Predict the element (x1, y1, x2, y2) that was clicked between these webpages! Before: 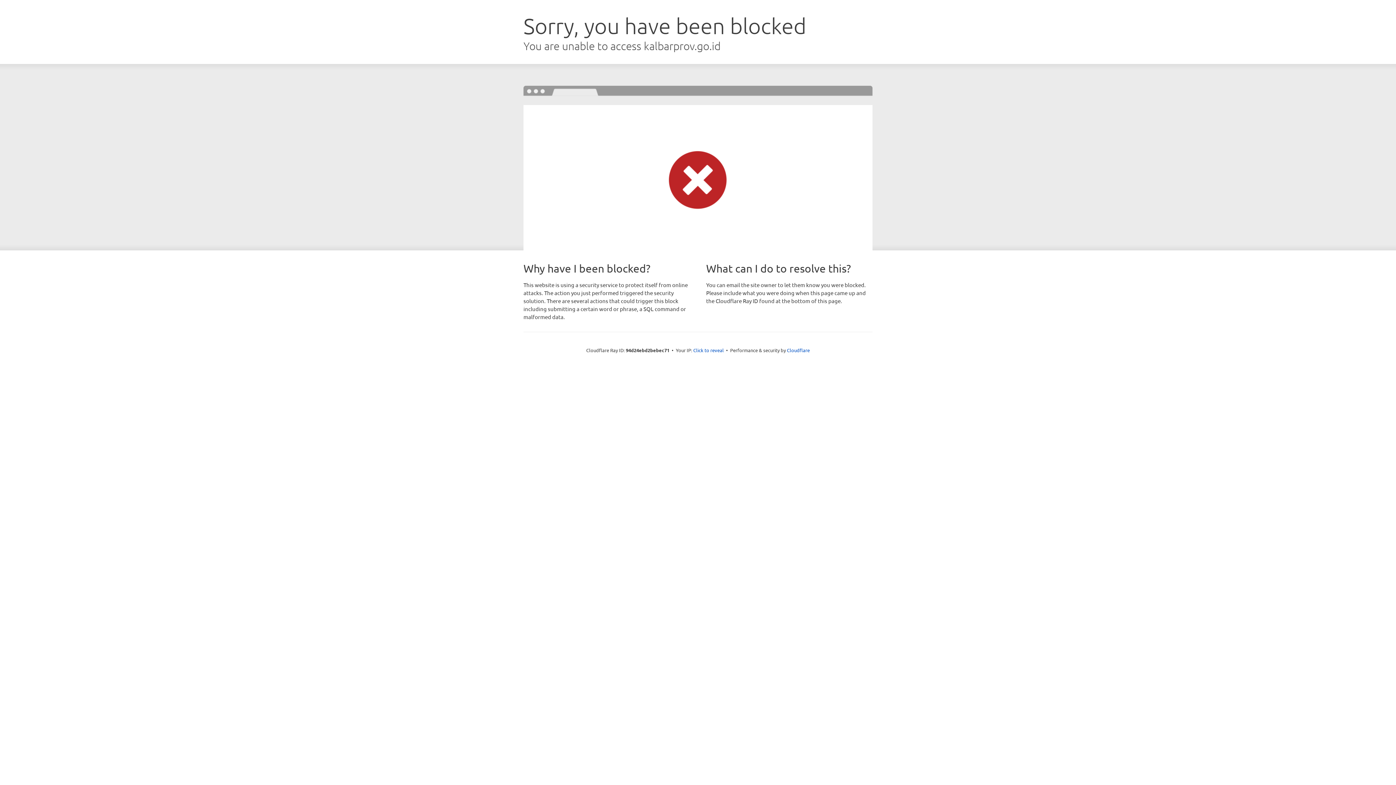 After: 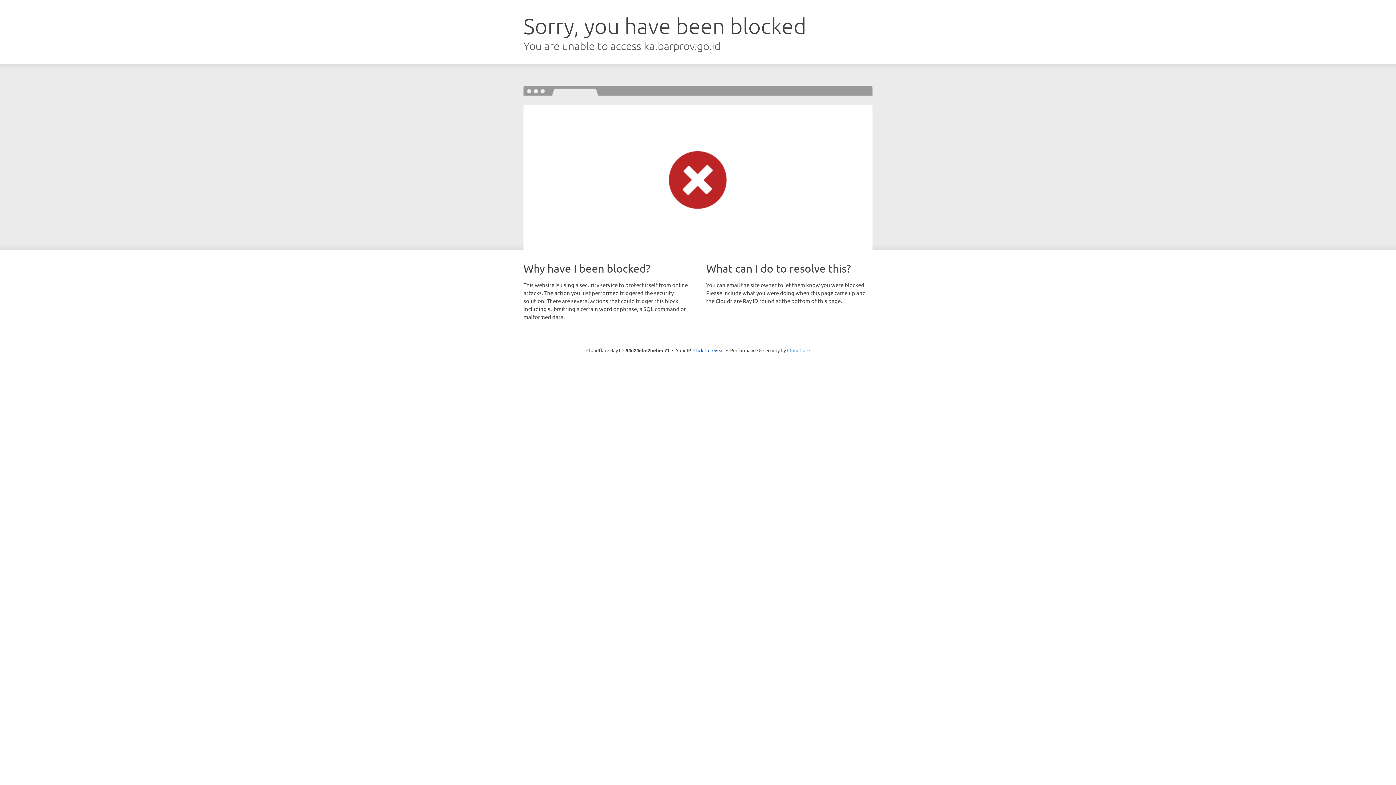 Action: label: Cloudflare bbox: (787, 347, 810, 353)